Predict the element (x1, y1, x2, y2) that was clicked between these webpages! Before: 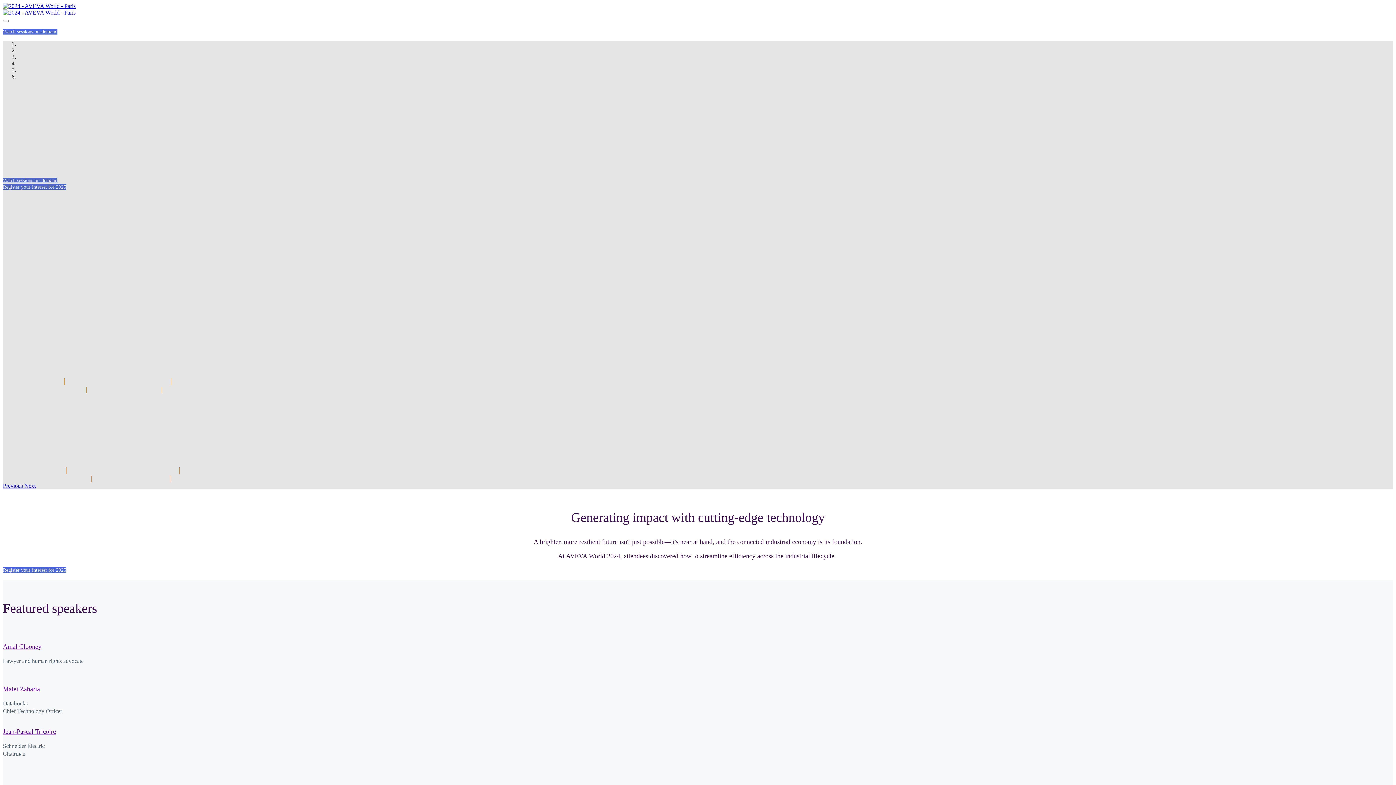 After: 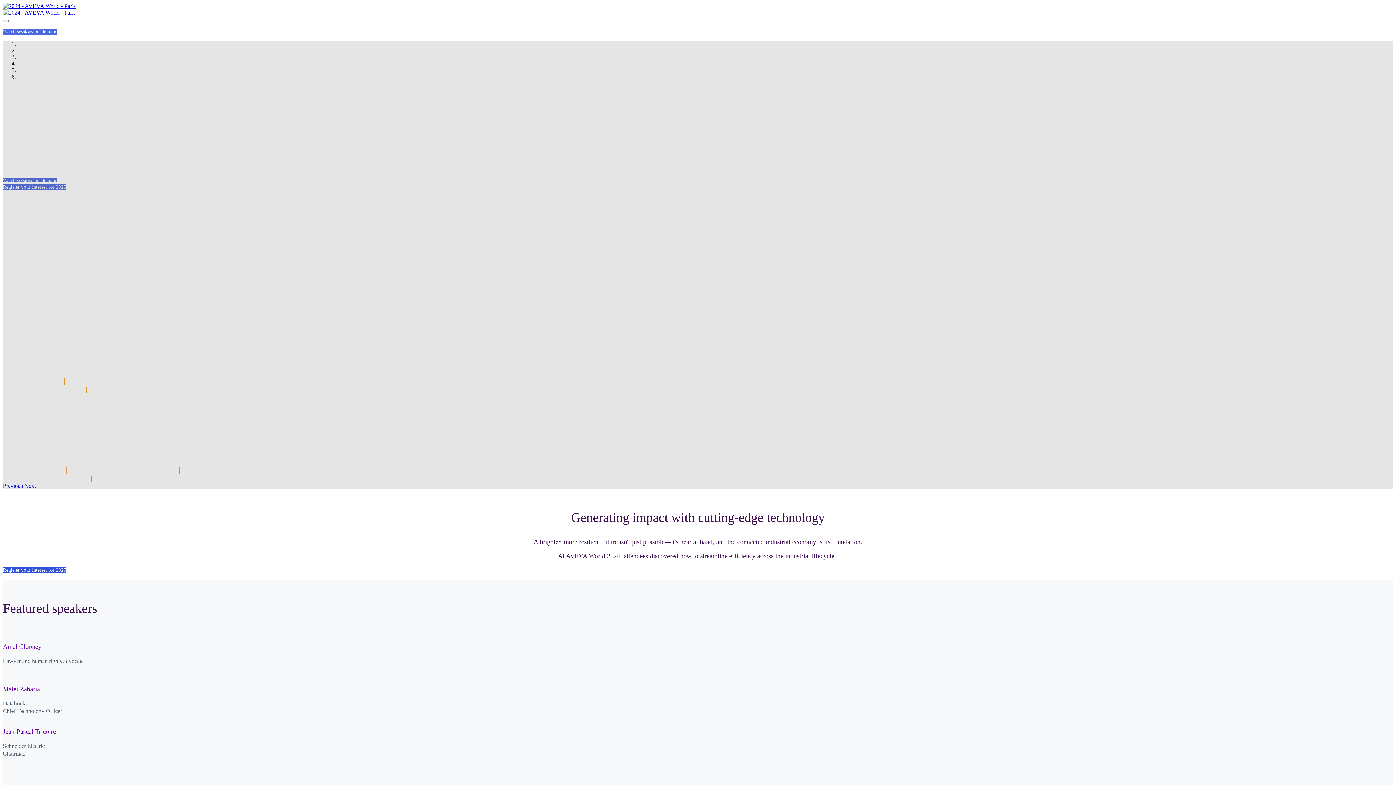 Action: bbox: (2, 567, 66, 573) label: Register your interest for 2025